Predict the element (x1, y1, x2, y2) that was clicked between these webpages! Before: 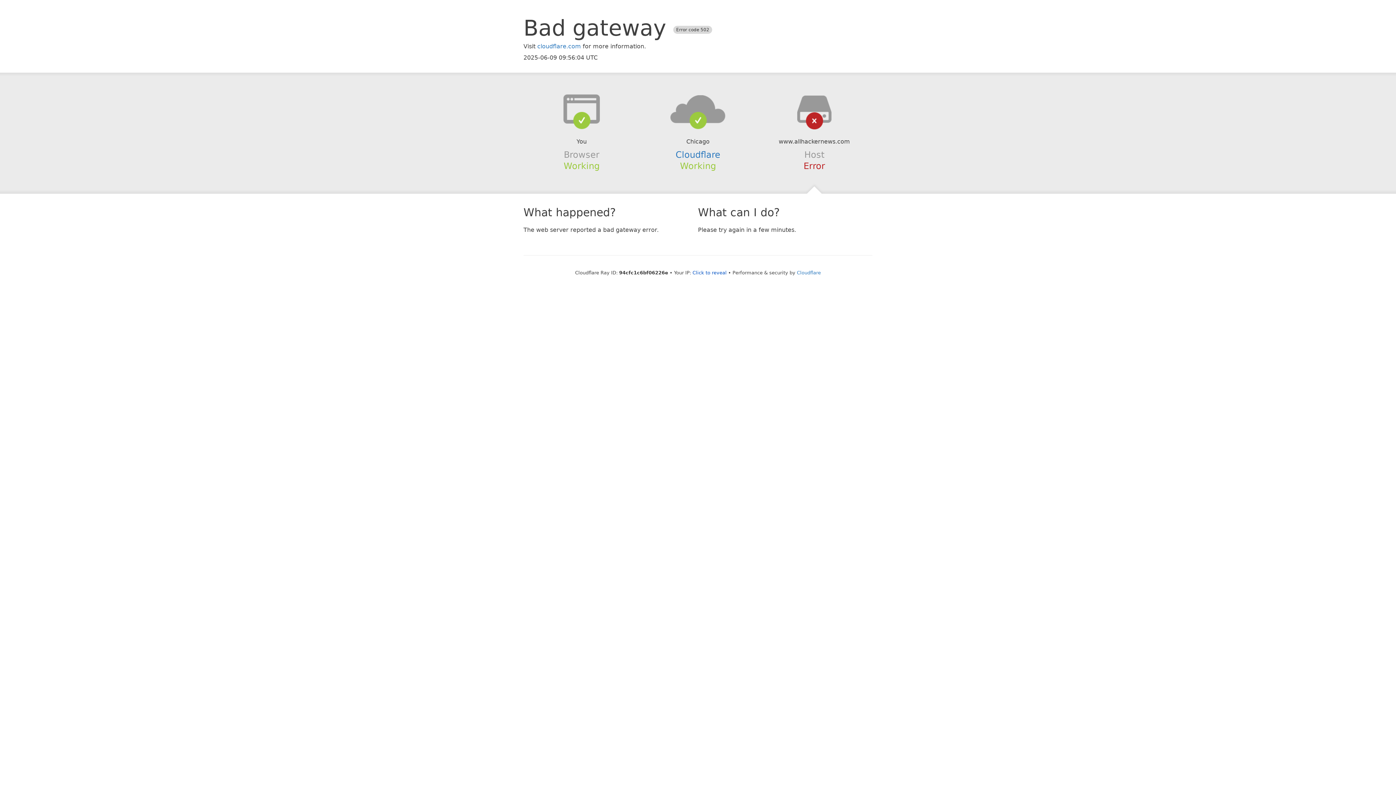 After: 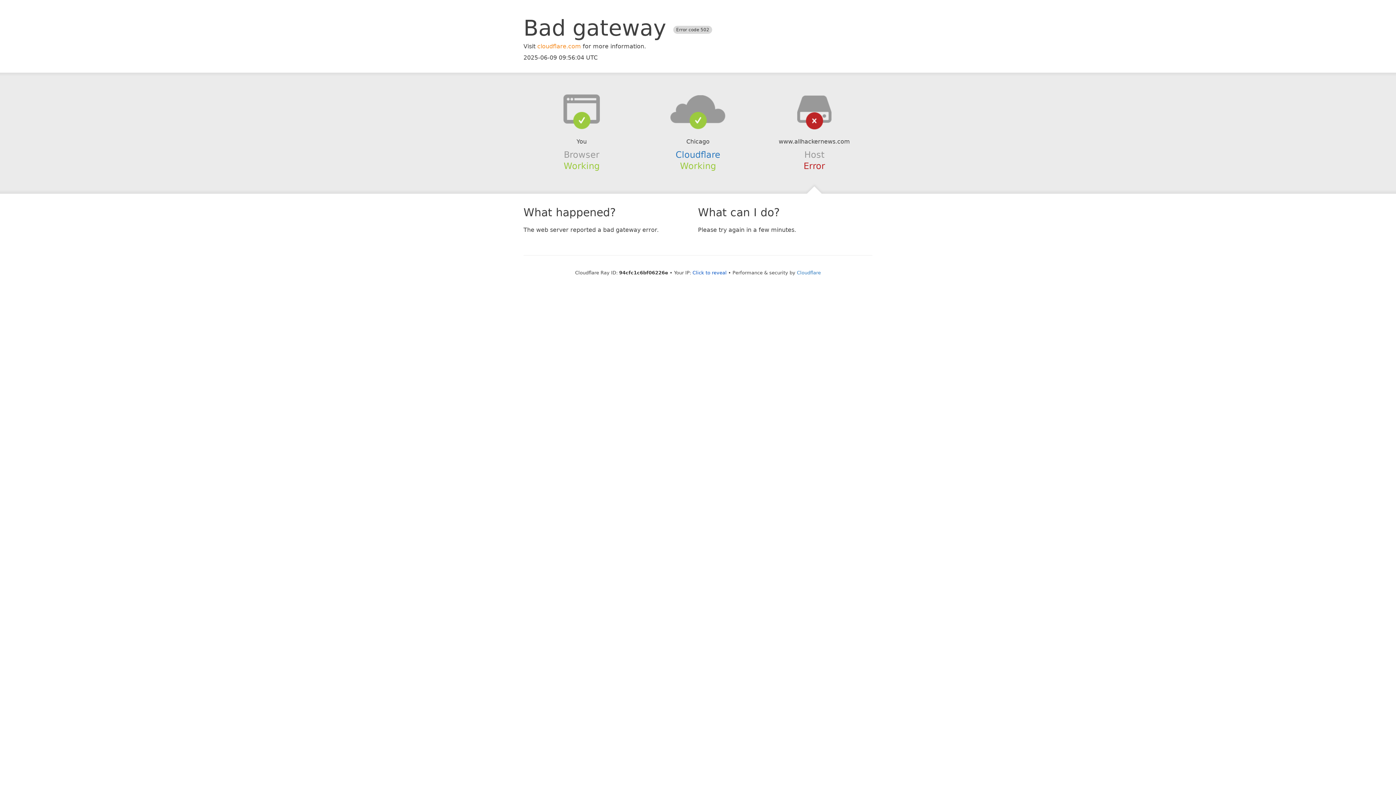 Action: bbox: (537, 42, 581, 49) label: cloudflare.com